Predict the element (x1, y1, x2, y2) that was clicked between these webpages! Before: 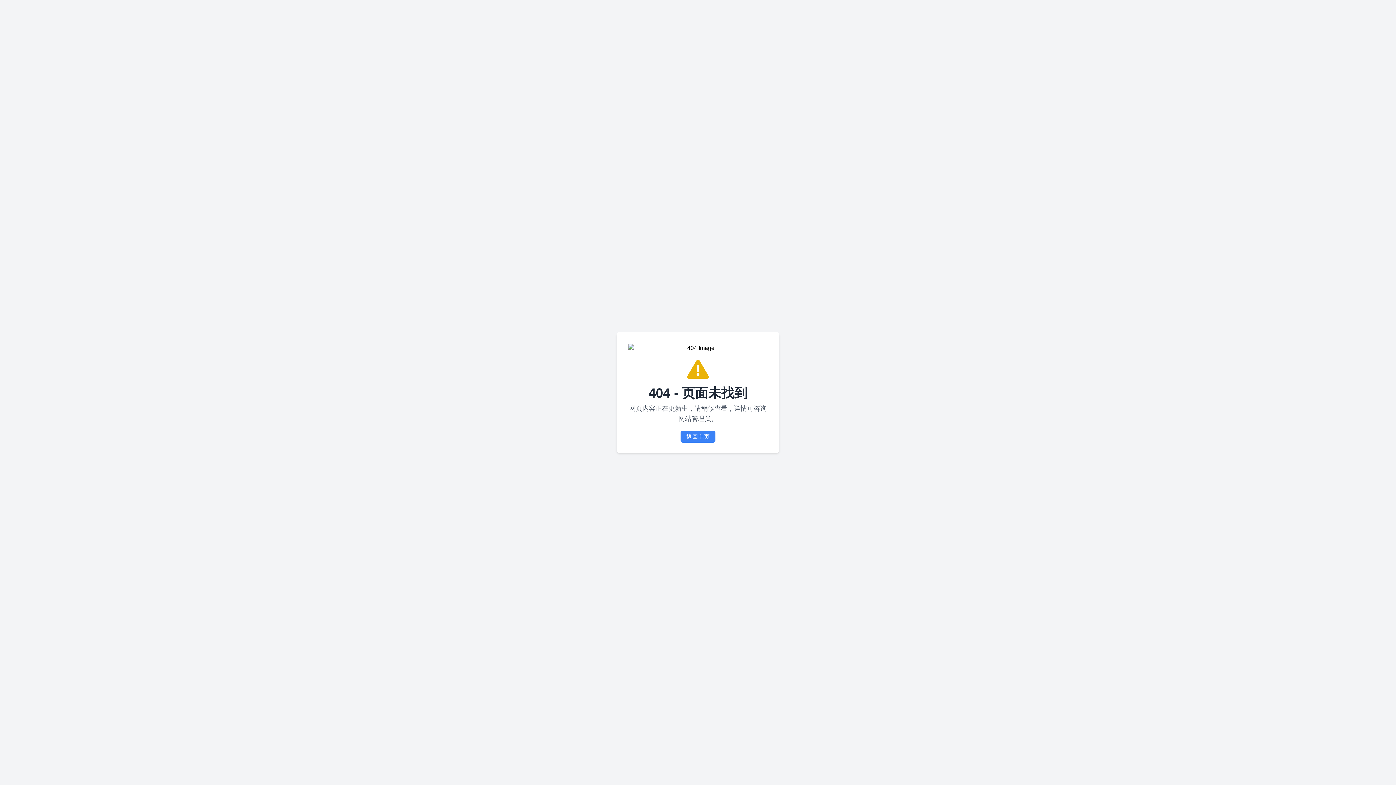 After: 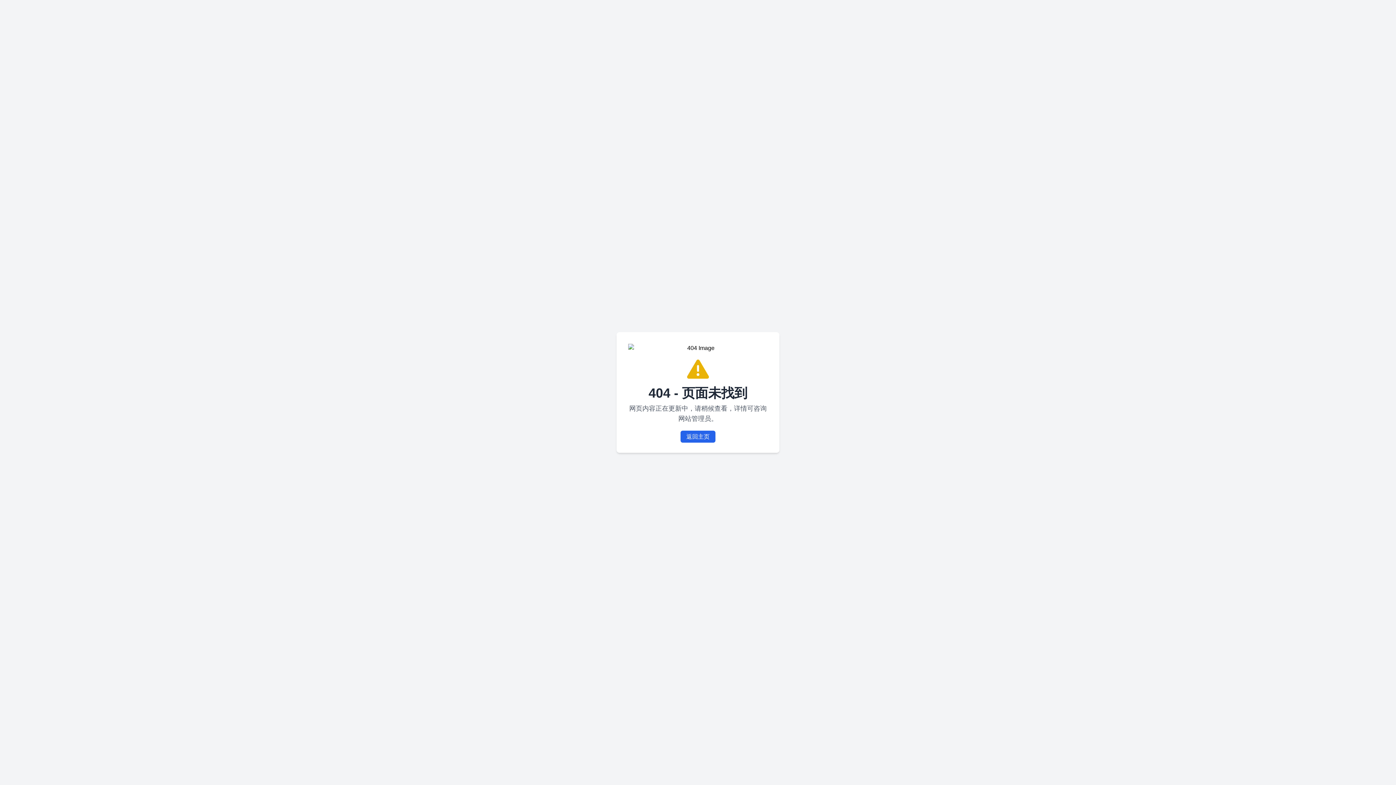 Action: label: 返回主页 bbox: (680, 430, 715, 442)